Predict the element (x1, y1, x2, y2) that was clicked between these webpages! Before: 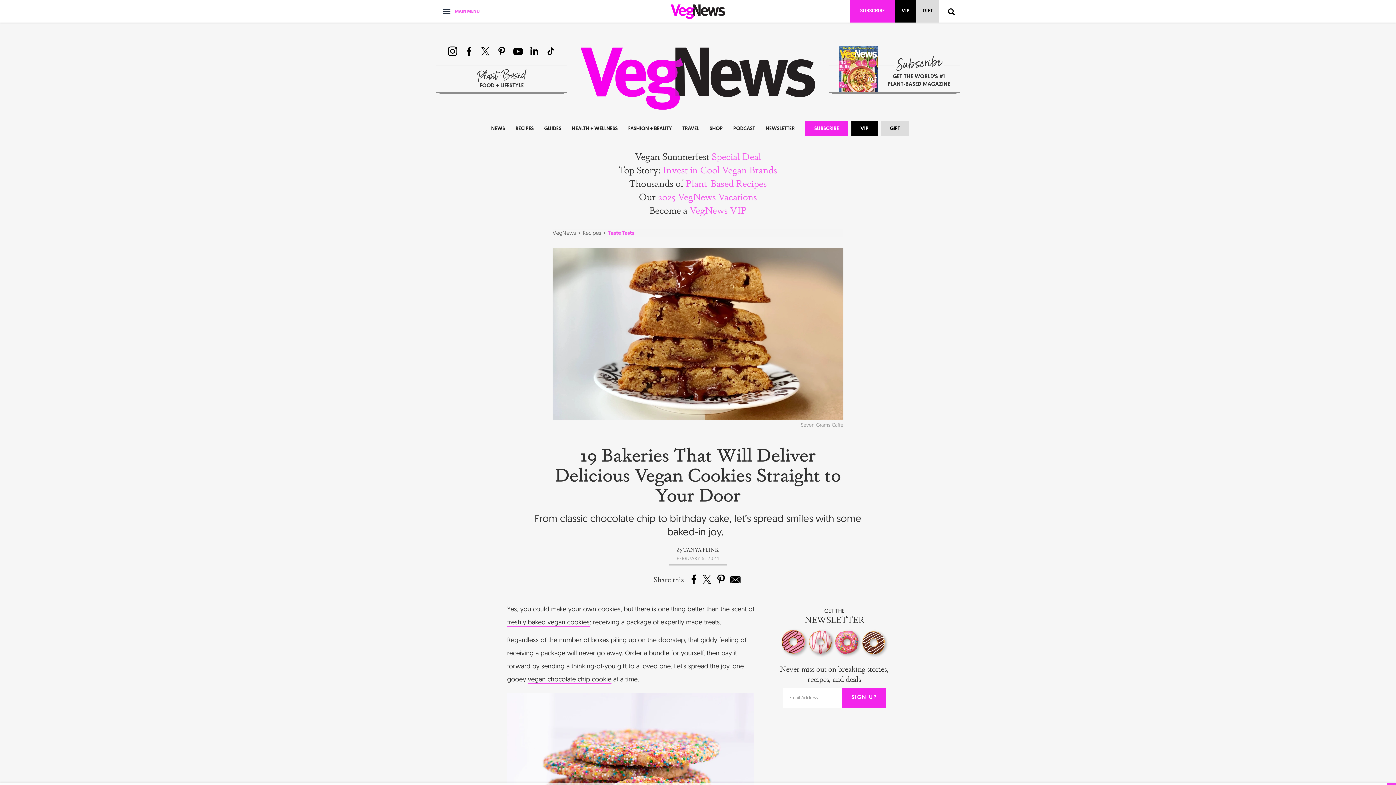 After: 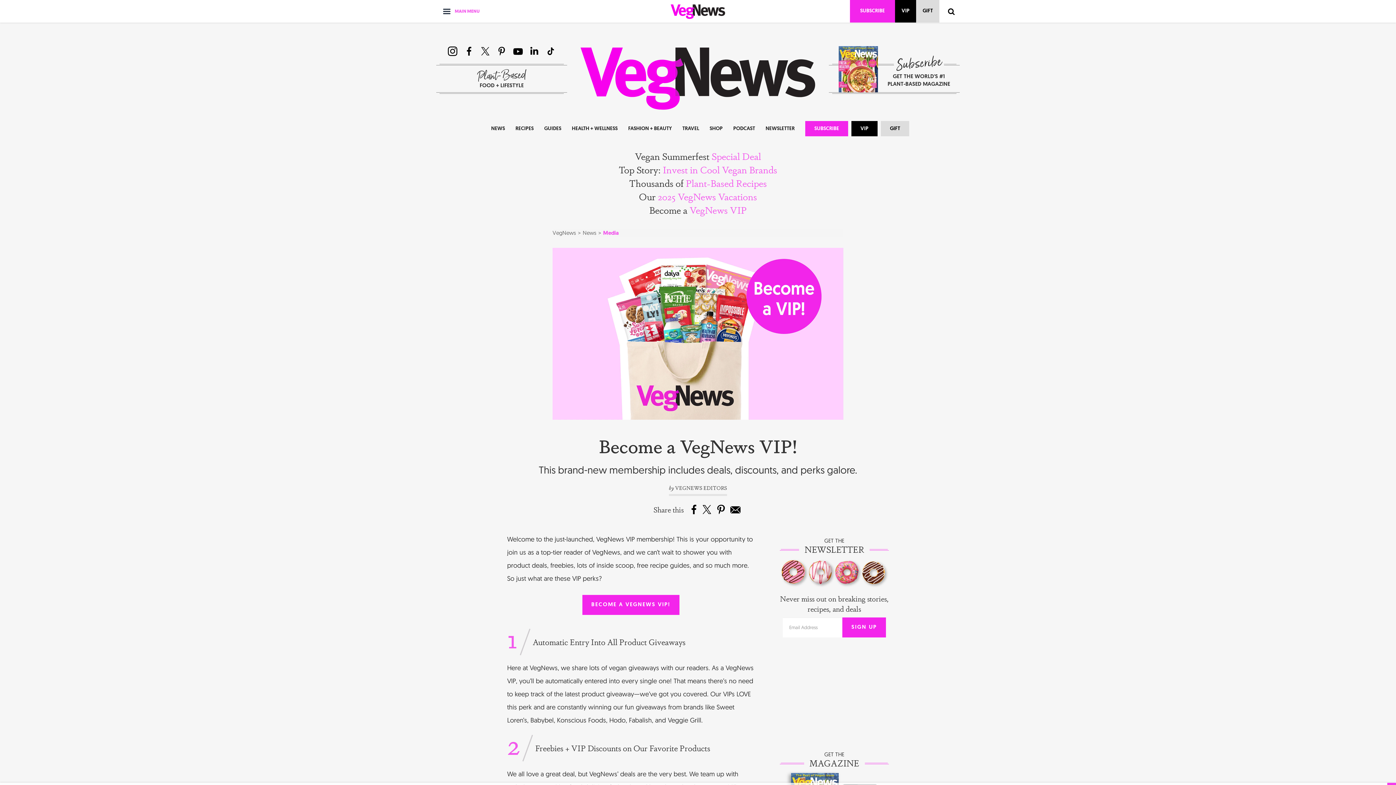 Action: bbox: (895, 0, 916, 22) label: VIP